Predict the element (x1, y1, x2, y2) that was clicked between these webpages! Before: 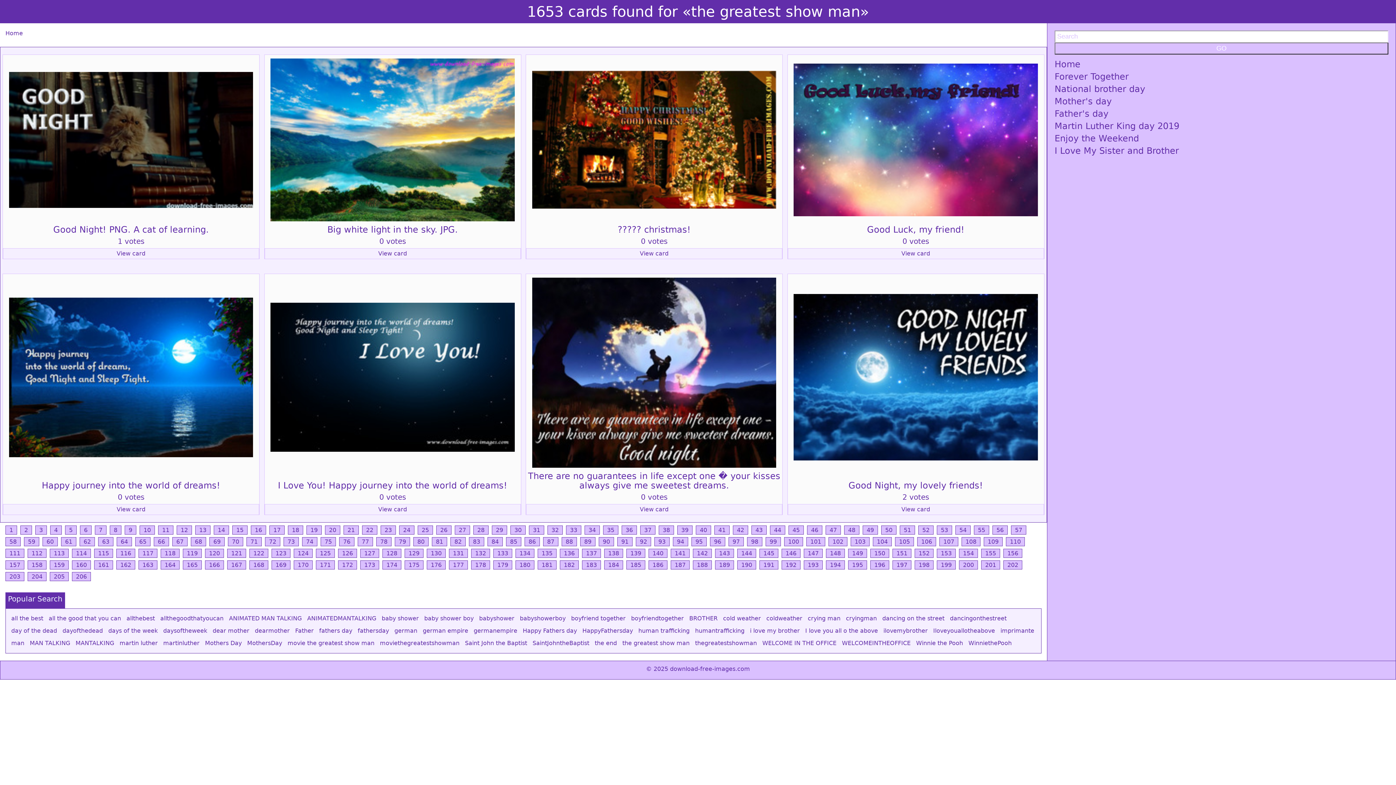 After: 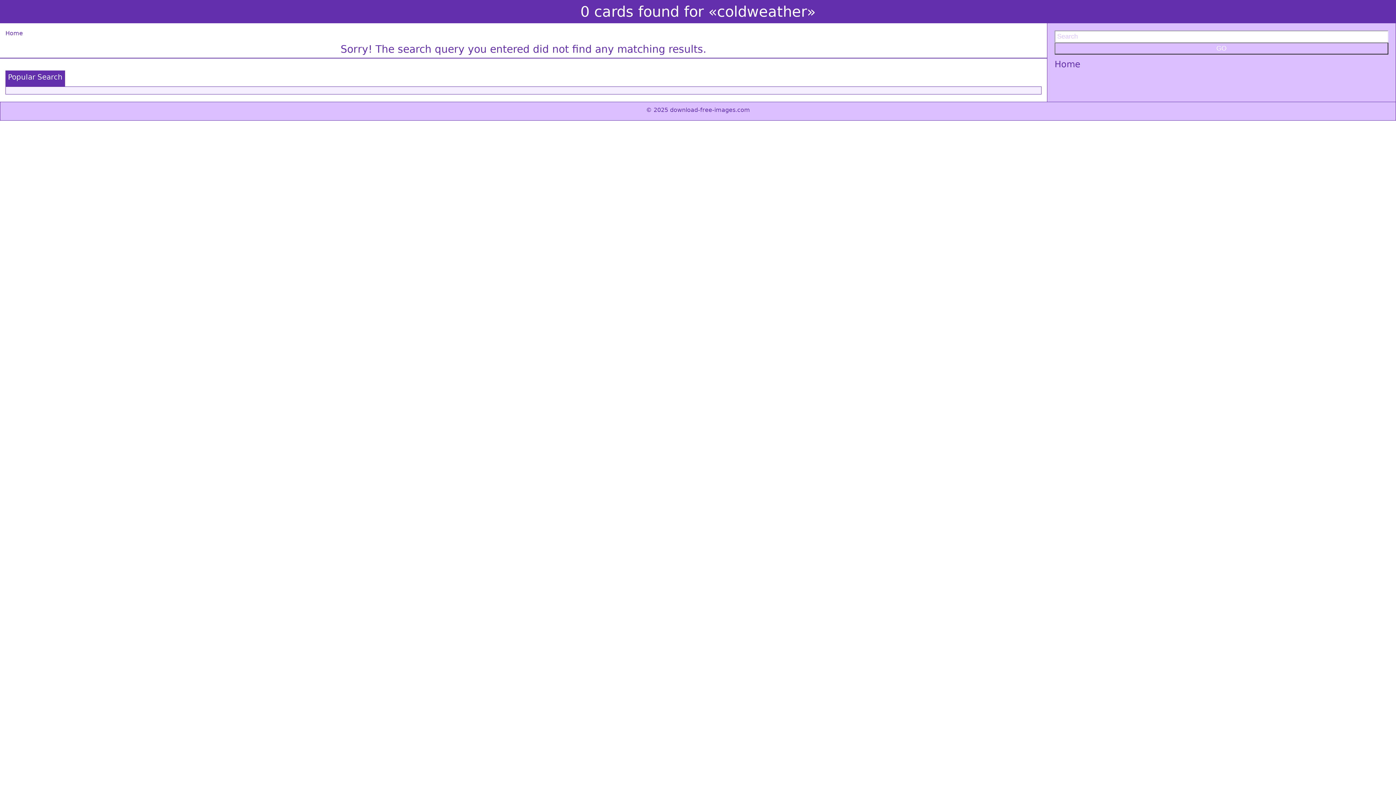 Action: bbox: (764, 615, 804, 622) label: coldweather